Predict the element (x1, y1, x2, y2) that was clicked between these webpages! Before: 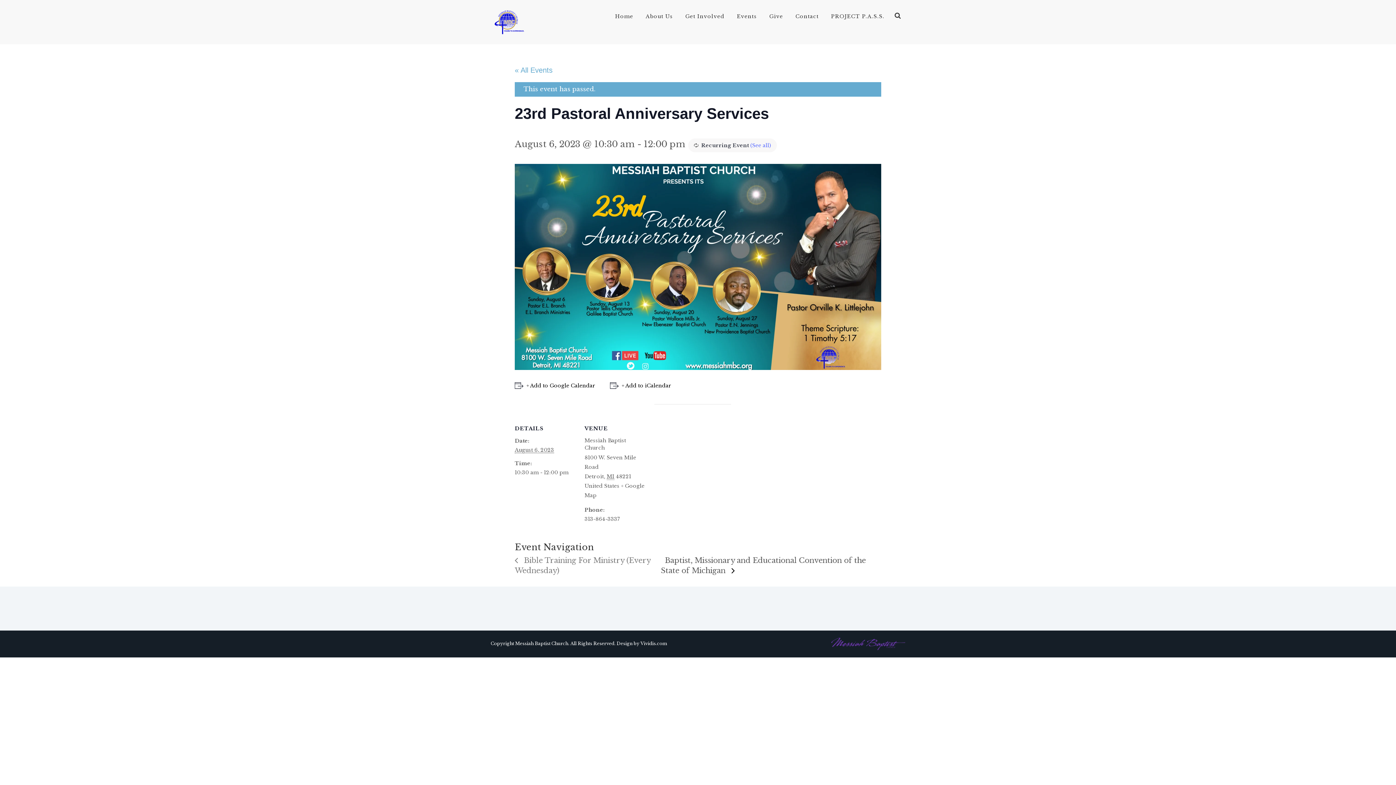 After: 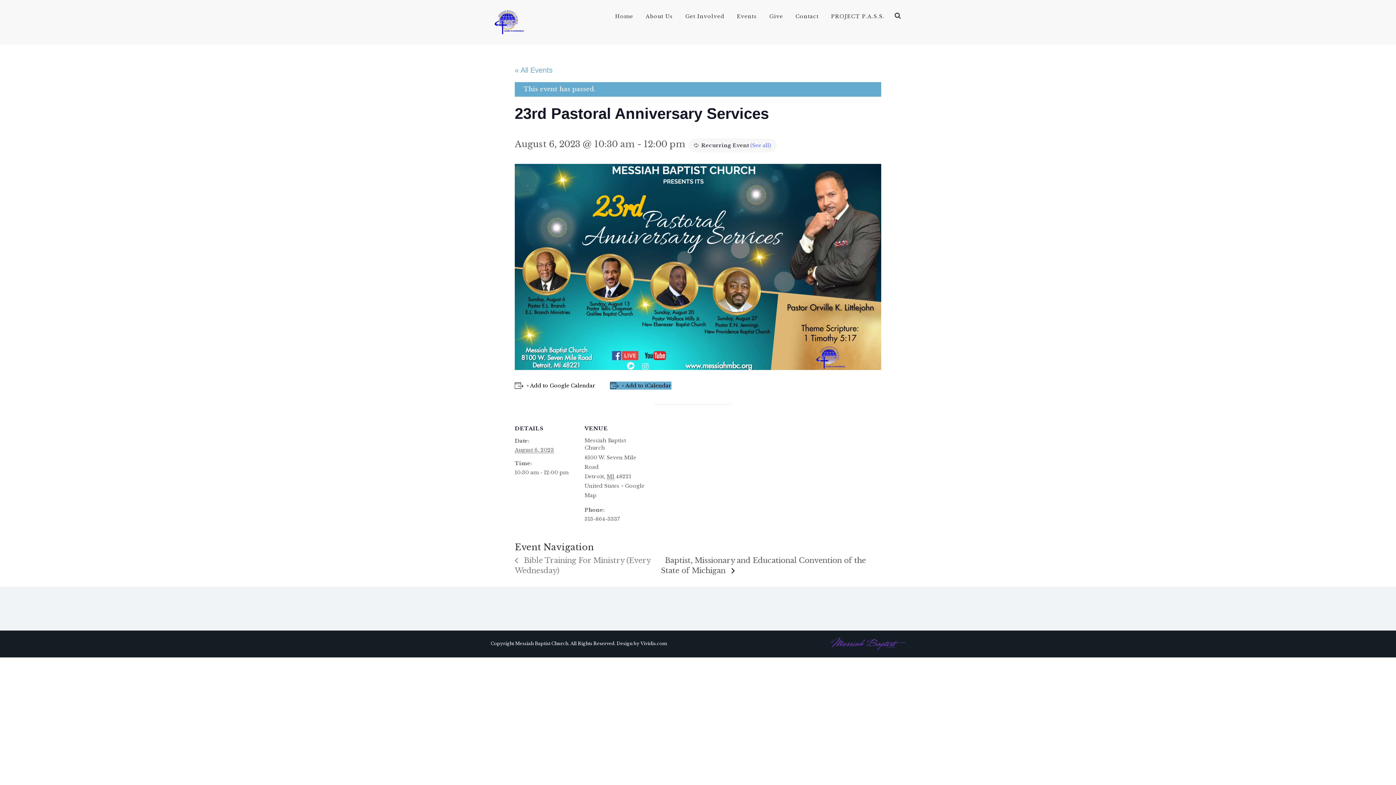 Action: bbox: (610, 381, 671, 389) label: + Add to iCalendar